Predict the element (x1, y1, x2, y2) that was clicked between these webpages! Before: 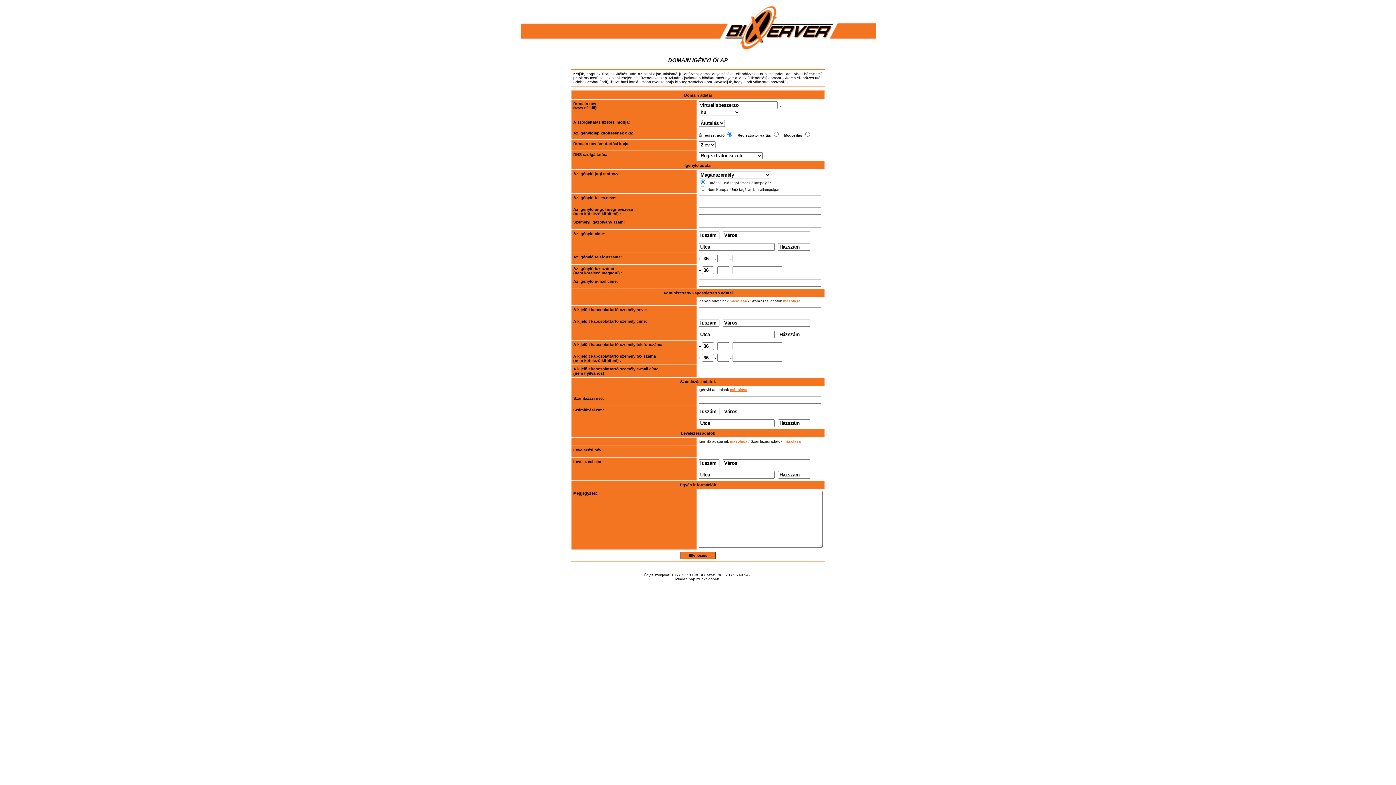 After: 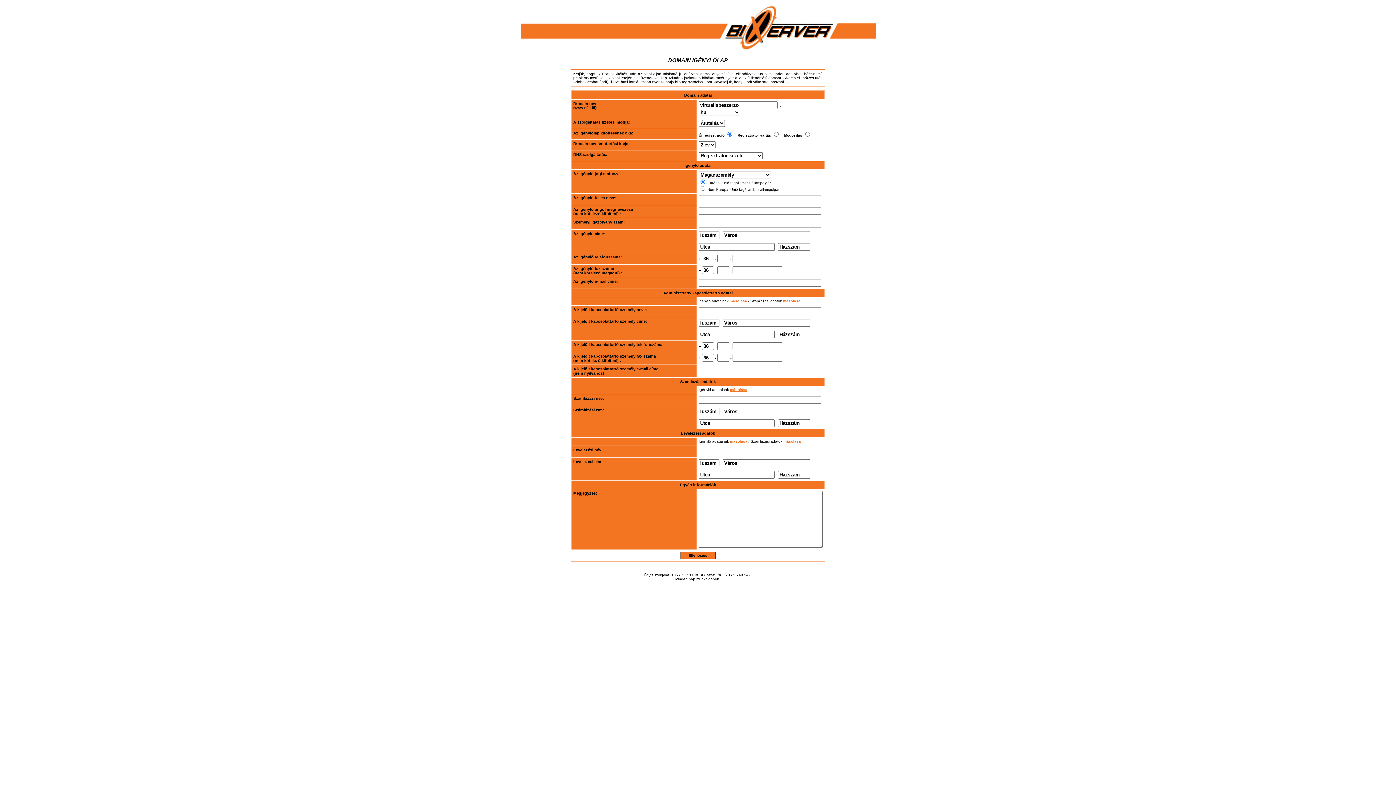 Action: label: másolása bbox: (783, 299, 800, 303)